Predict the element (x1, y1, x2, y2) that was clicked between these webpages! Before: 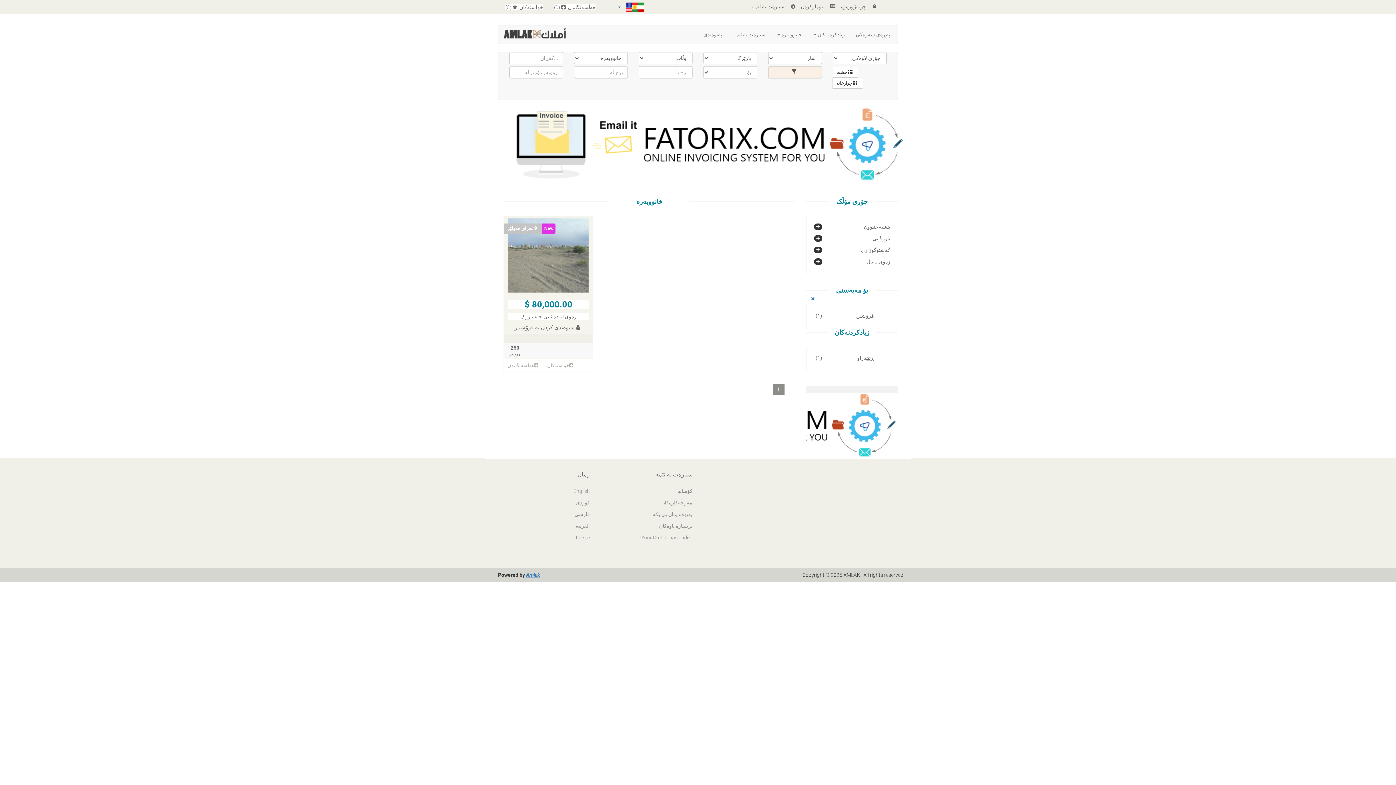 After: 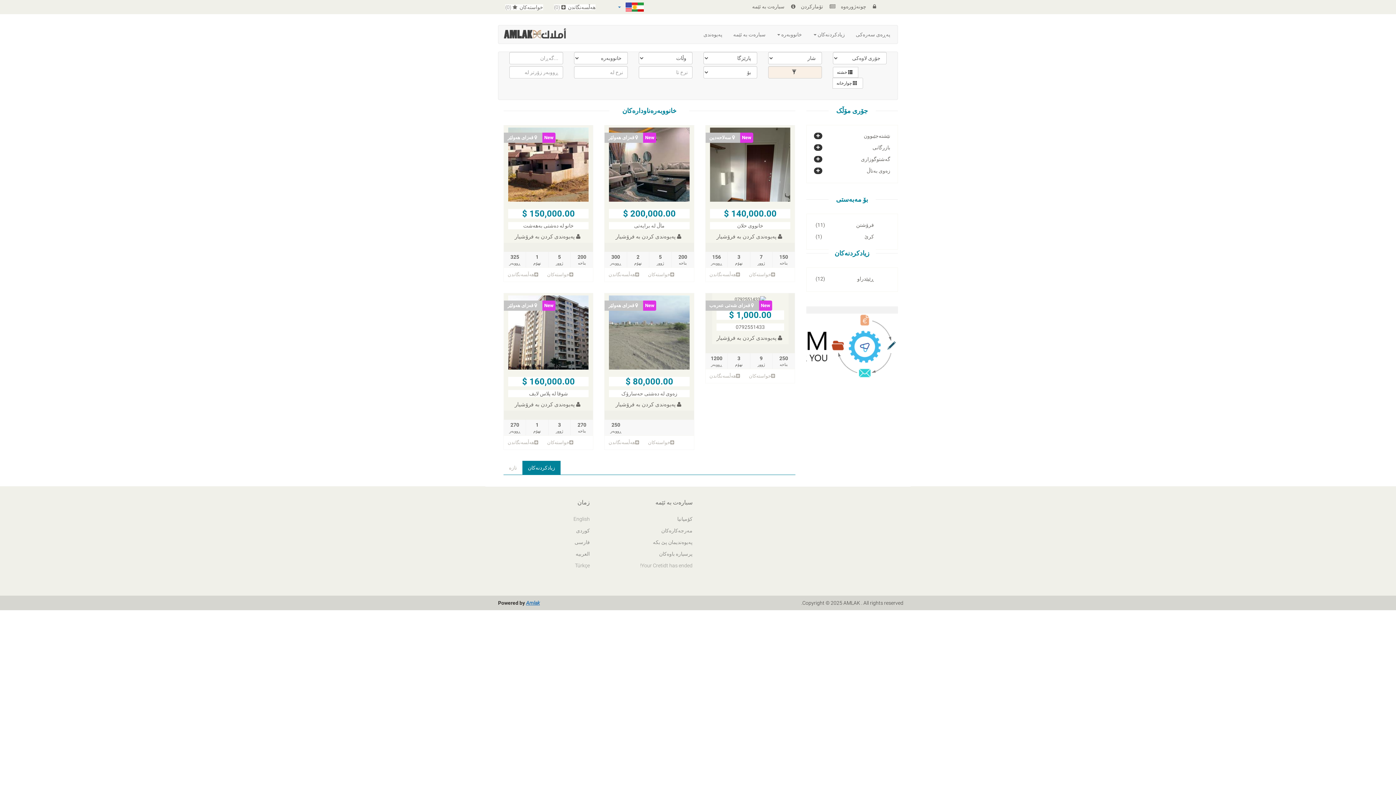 Action: bbox: (850, 25, 896, 43) label: پەڕەی سەرەکی